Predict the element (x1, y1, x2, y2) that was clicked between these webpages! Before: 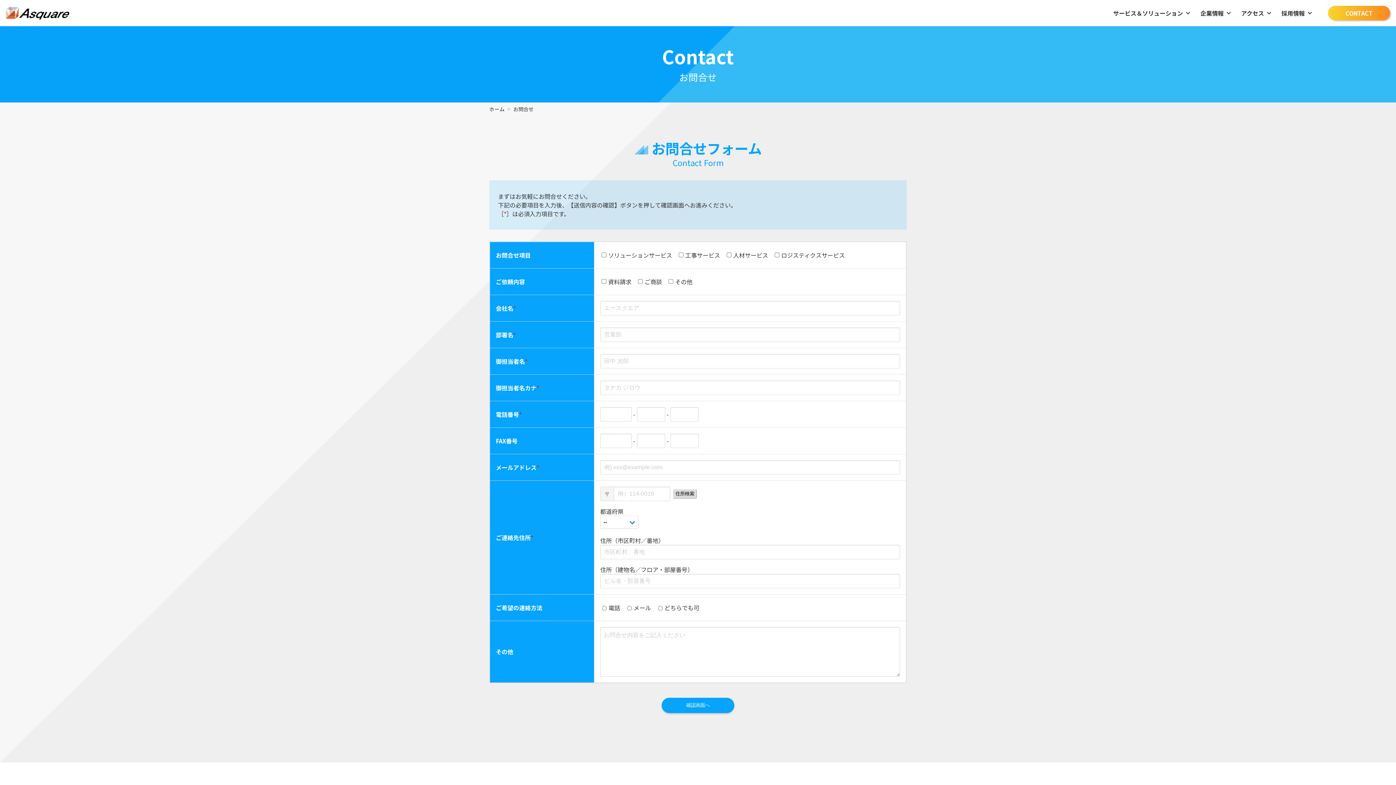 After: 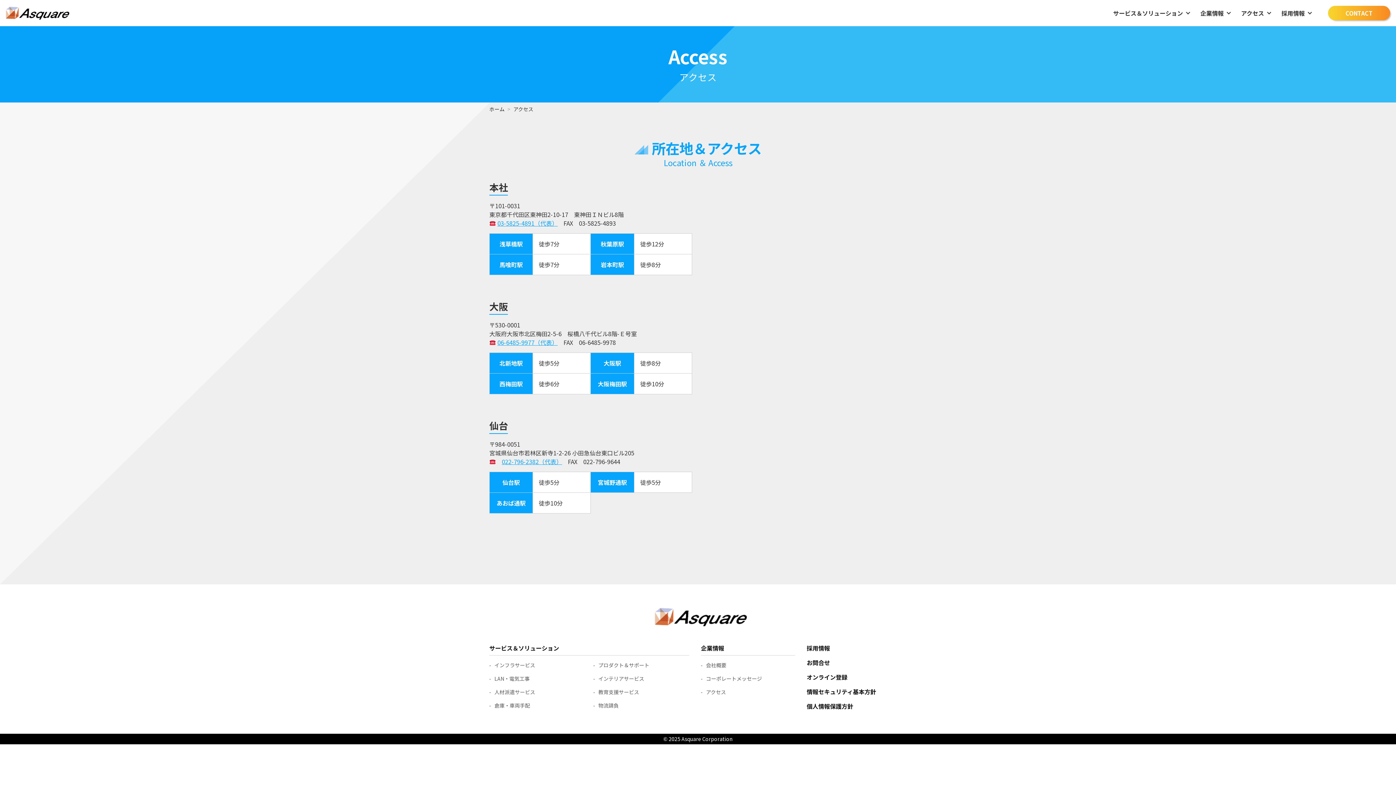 Action: label: アクセス bbox: (1241, 0, 1264, 26)